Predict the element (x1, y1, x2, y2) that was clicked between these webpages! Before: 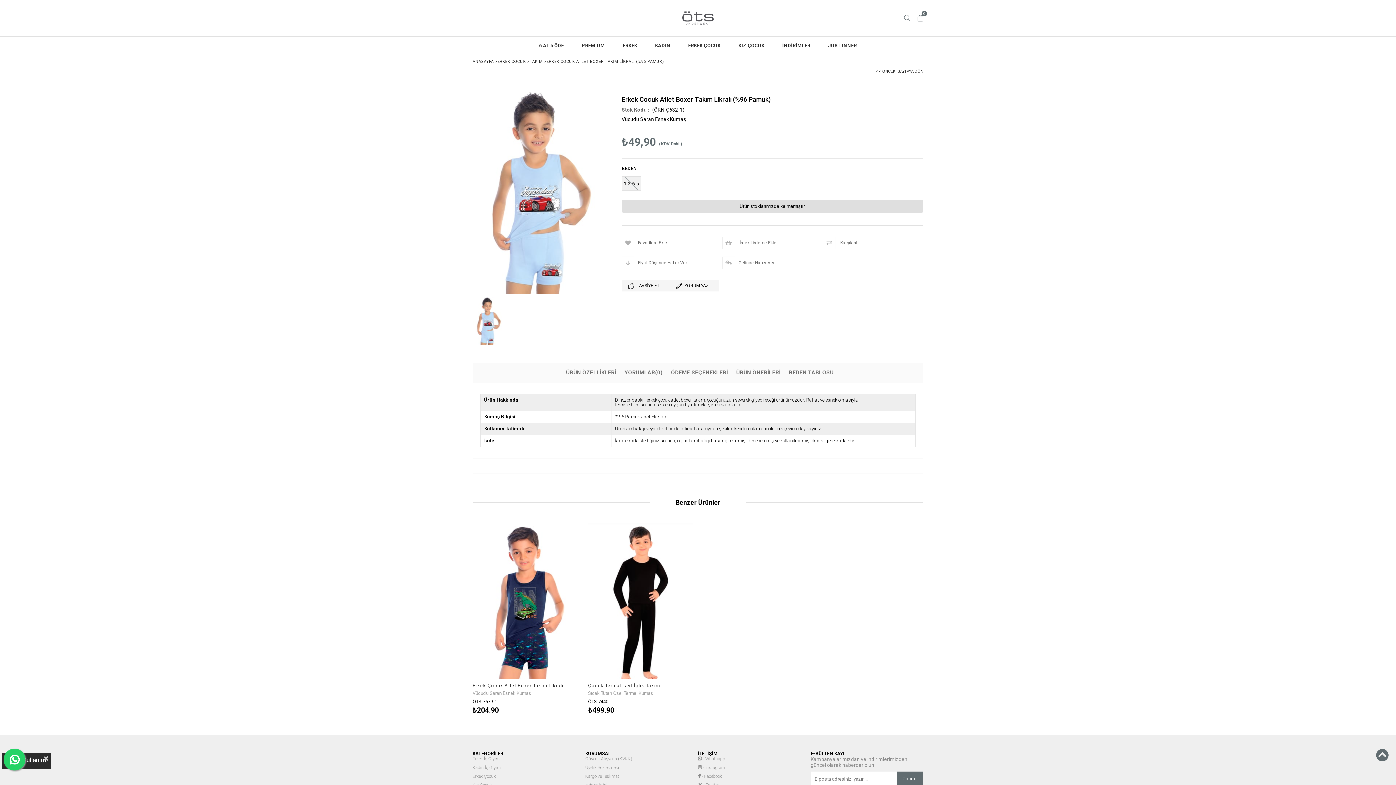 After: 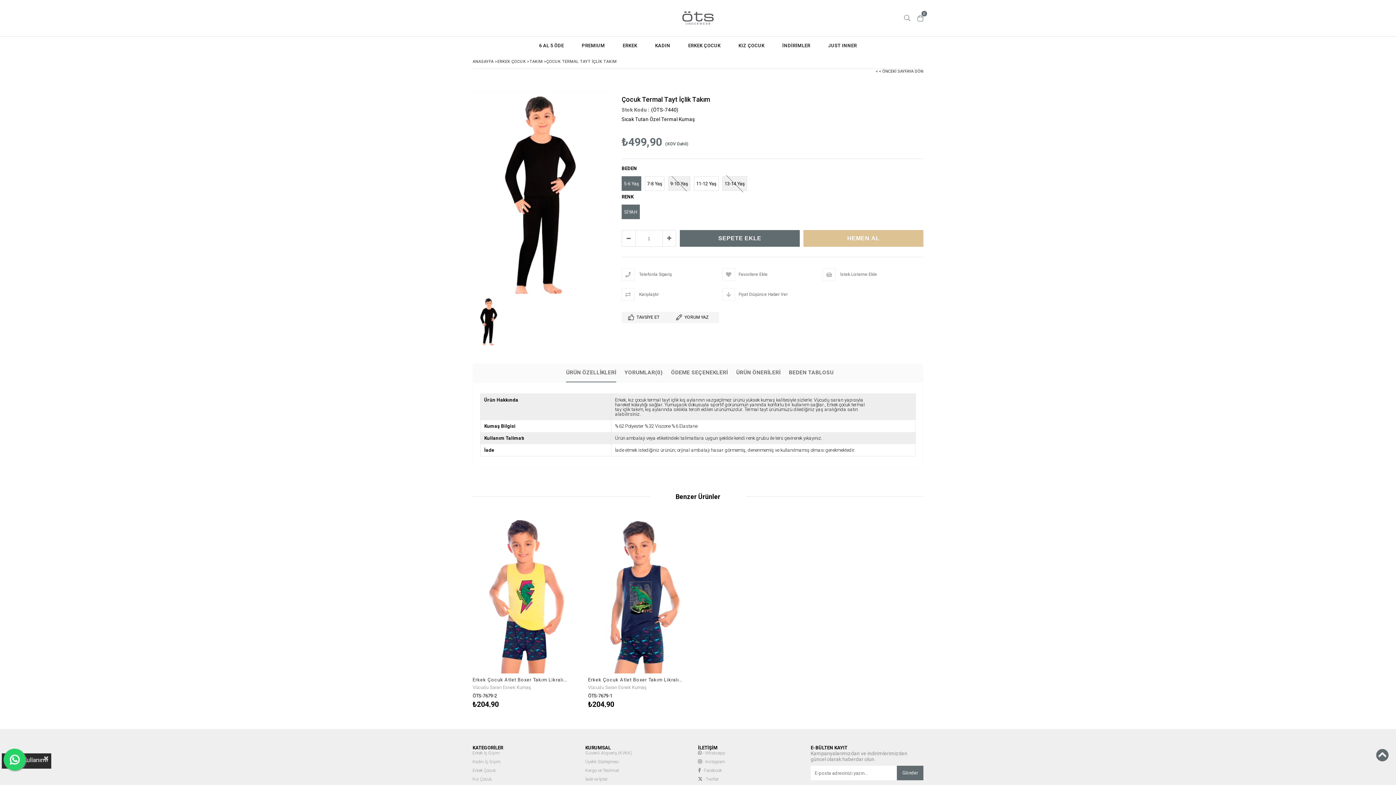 Action: bbox: (588, 683, 683, 689) label: Çocuk Termal Tayt İçlik Takım